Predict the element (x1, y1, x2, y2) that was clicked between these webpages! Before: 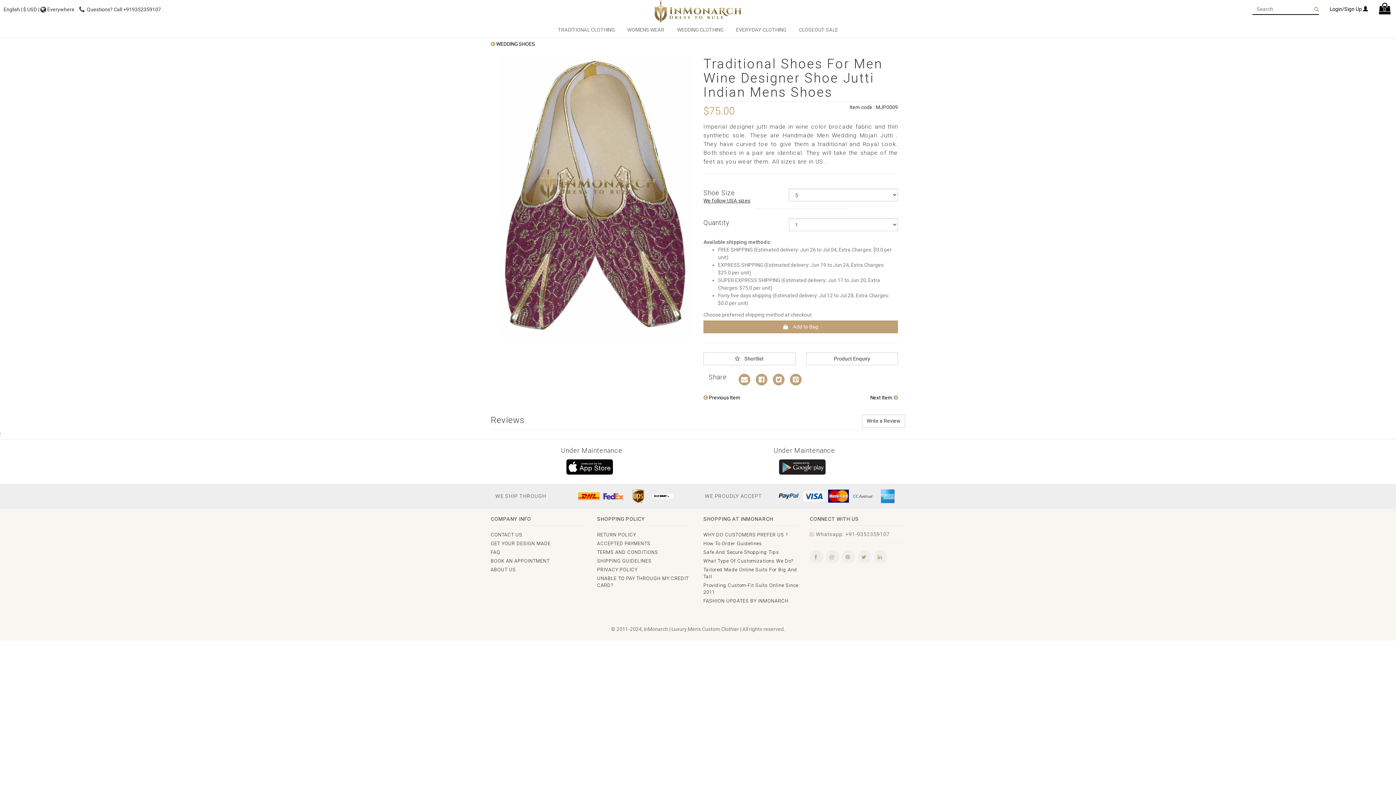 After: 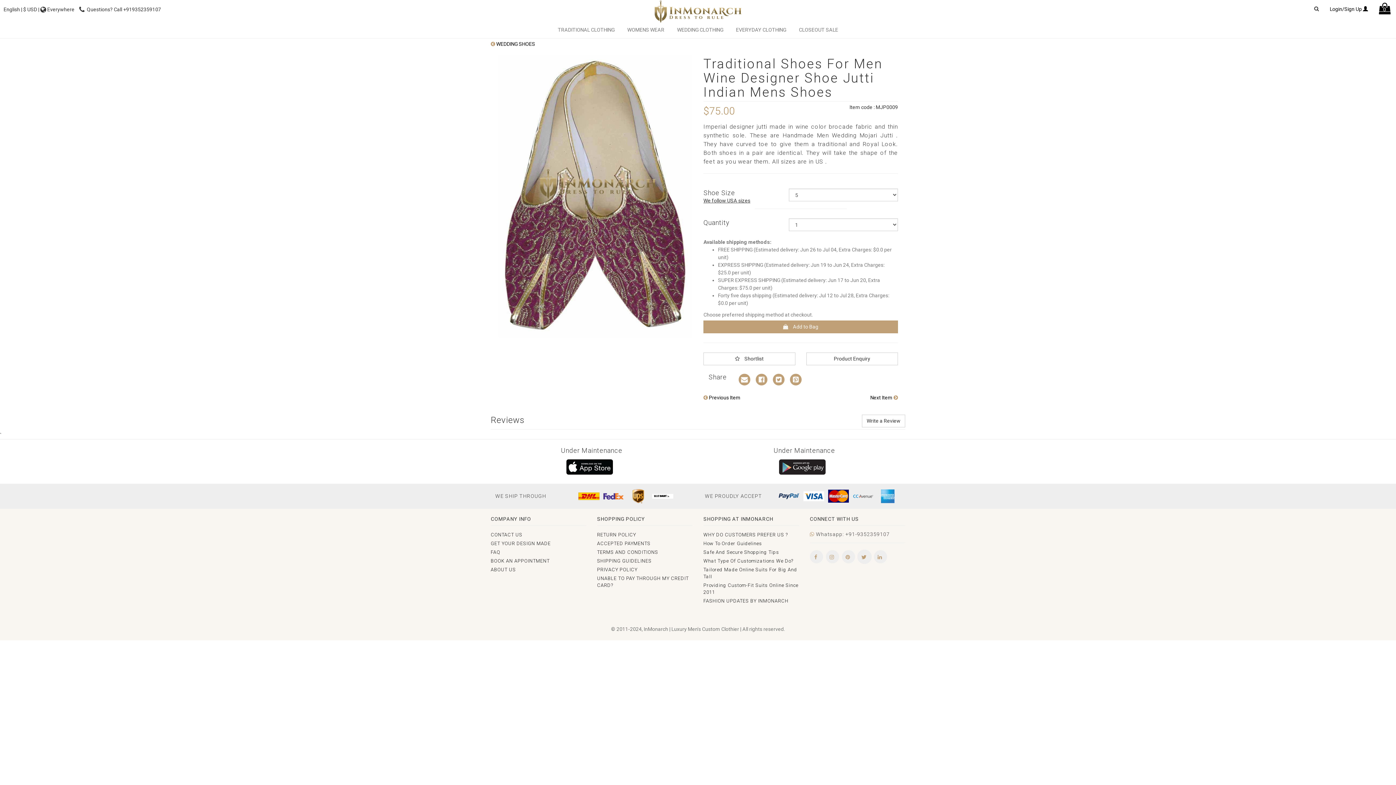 Action: bbox: (858, 551, 870, 566) label:   